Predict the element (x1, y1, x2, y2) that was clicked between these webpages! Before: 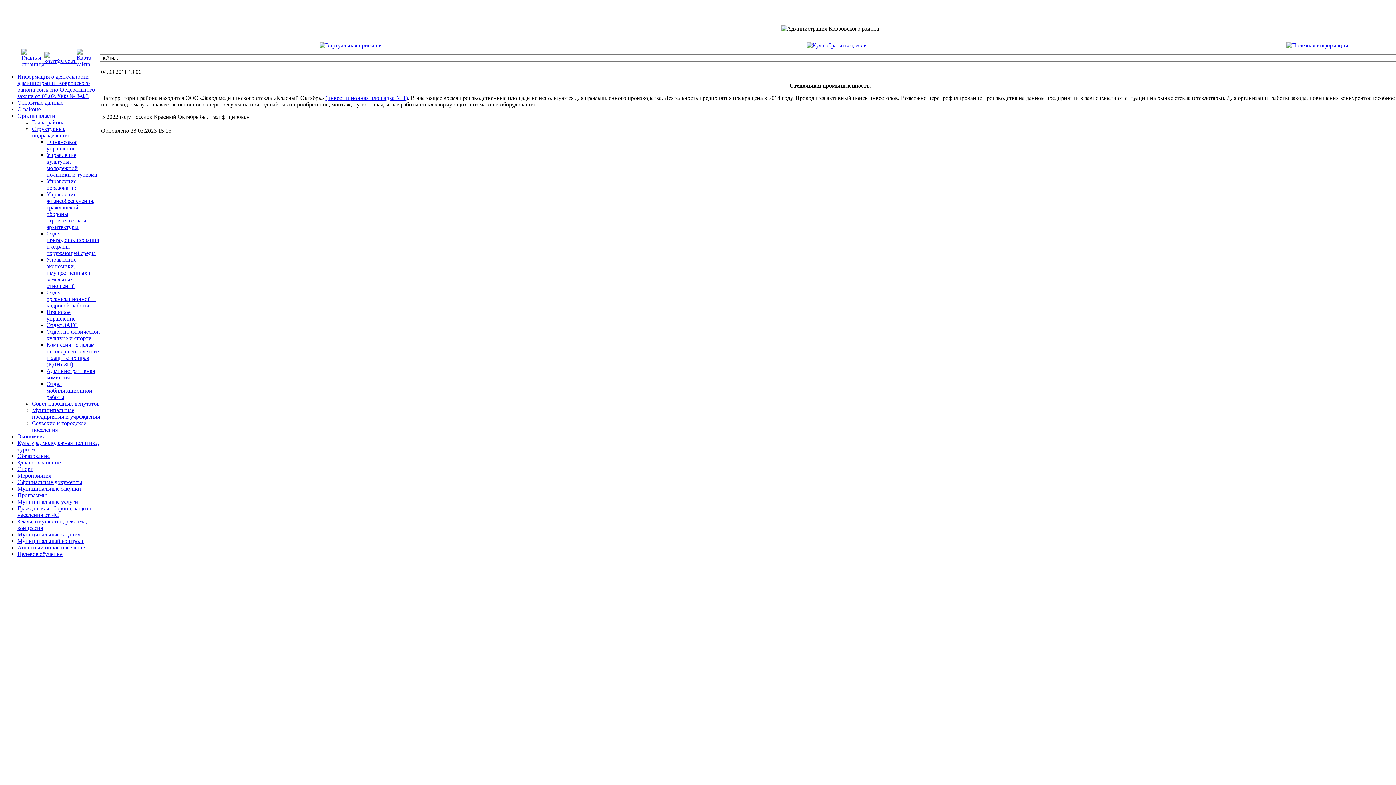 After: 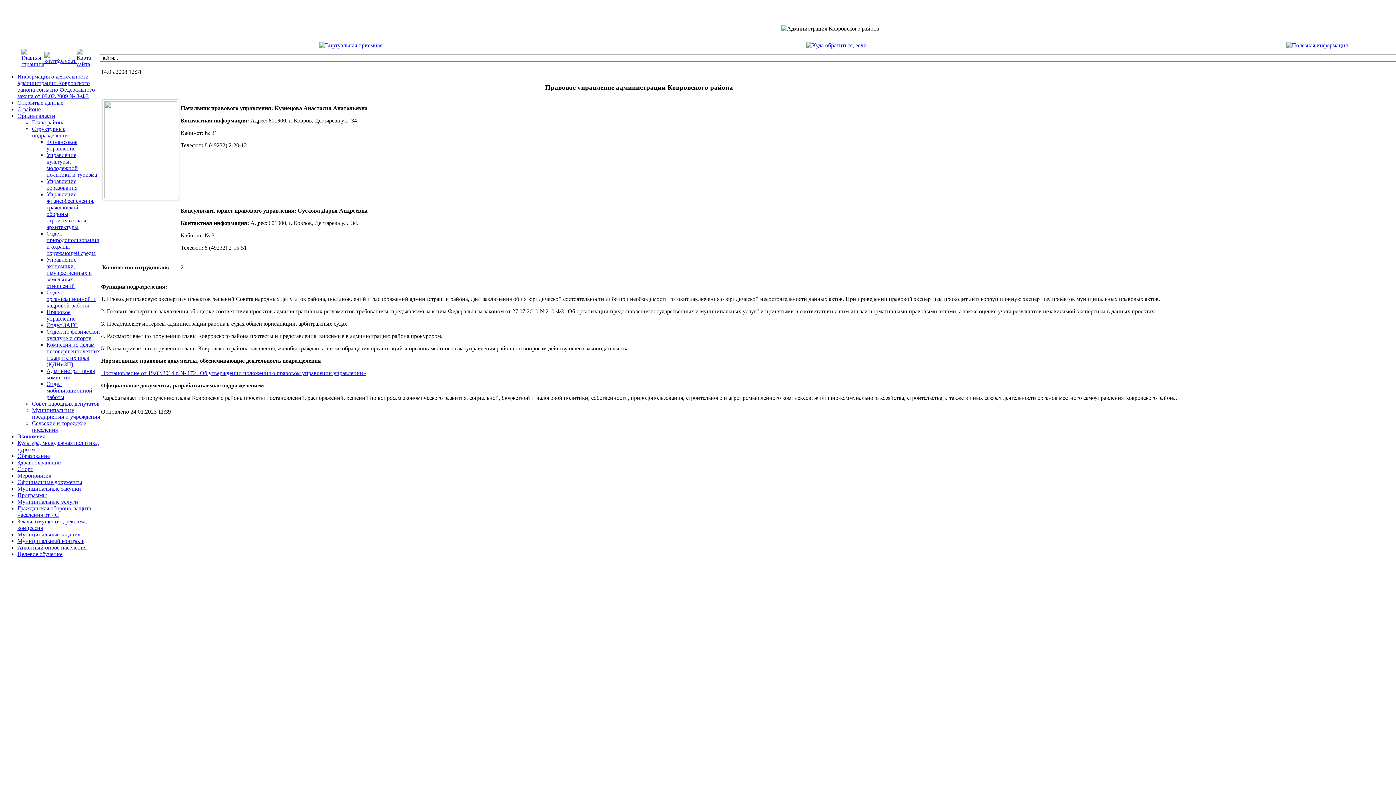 Action: bbox: (46, 309, 75, 321) label: Правовое управление